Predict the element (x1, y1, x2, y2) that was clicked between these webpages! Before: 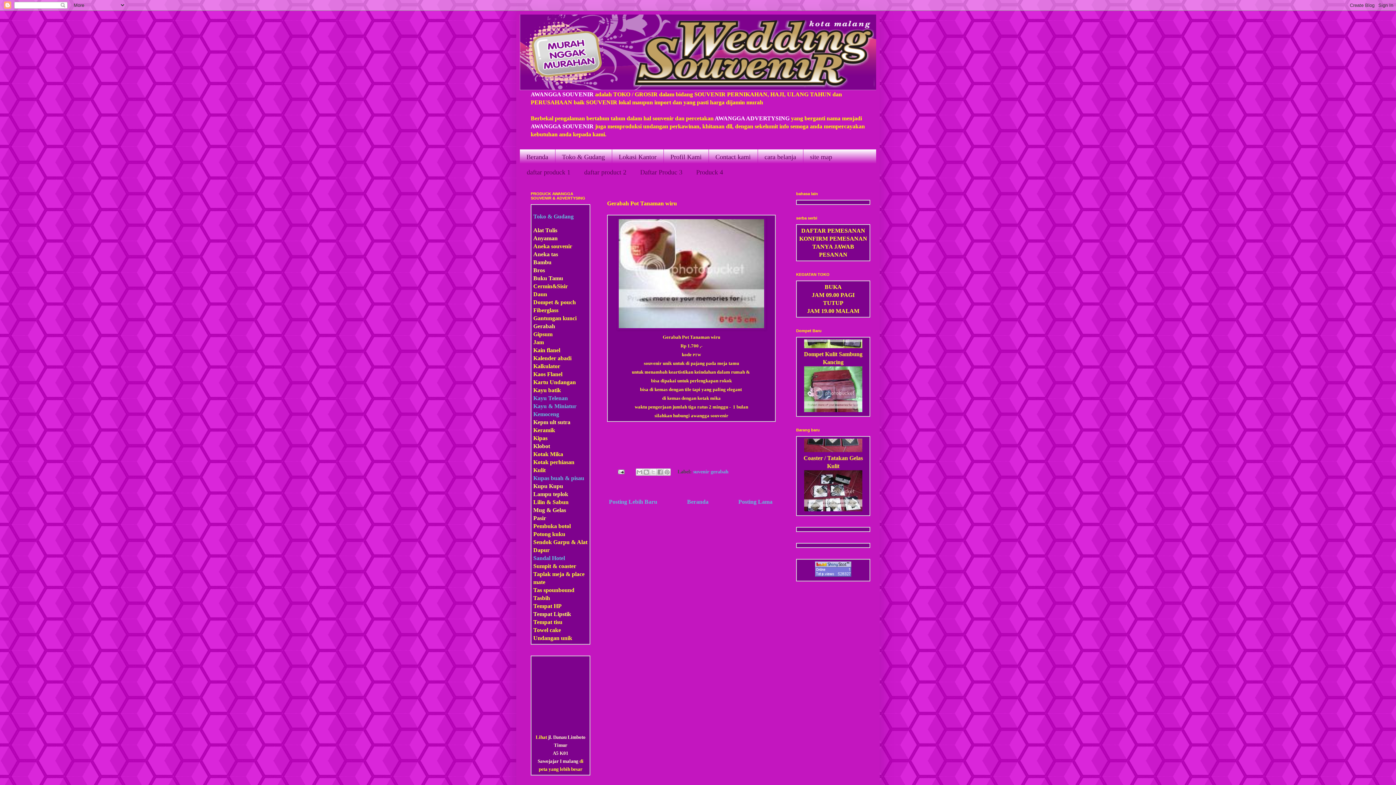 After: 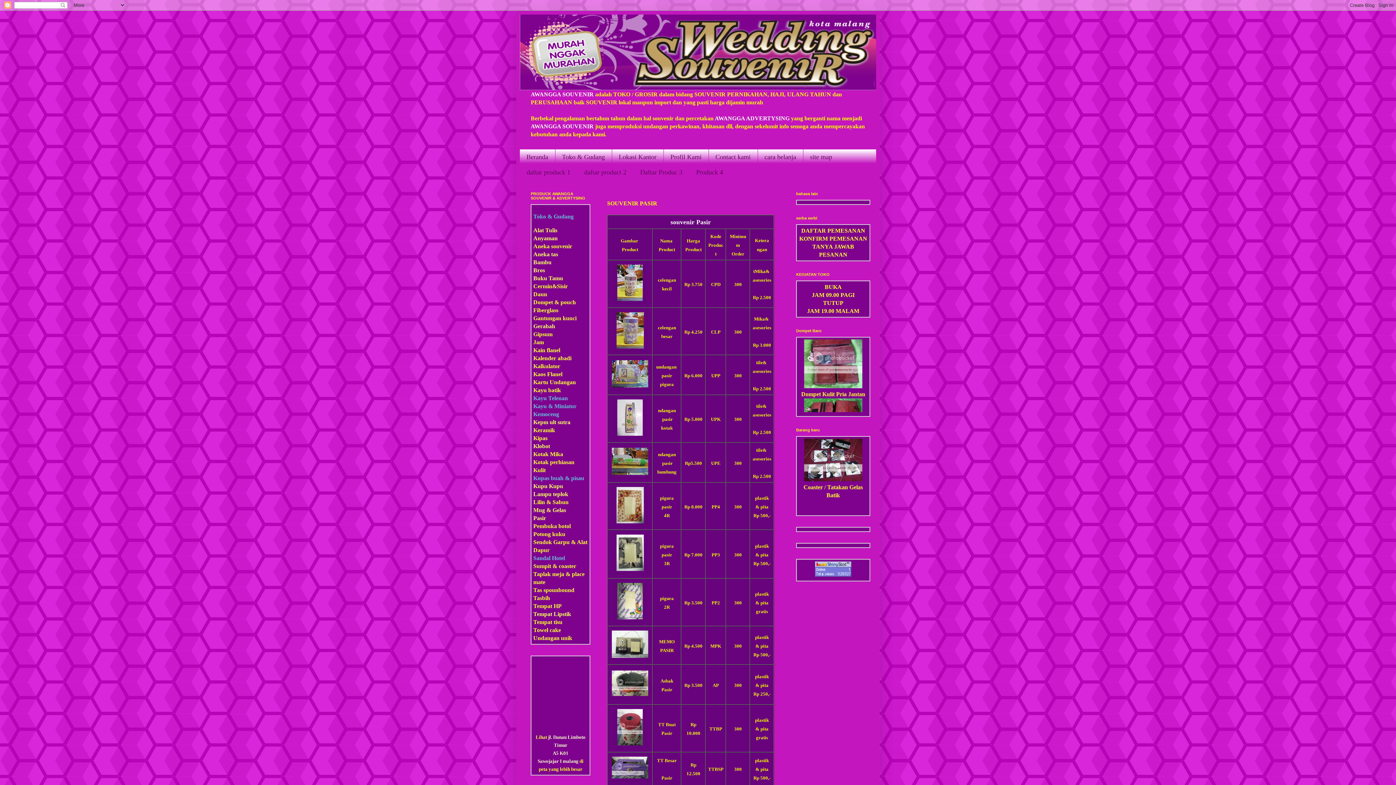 Action: label: Pasir bbox: (533, 515, 546, 521)